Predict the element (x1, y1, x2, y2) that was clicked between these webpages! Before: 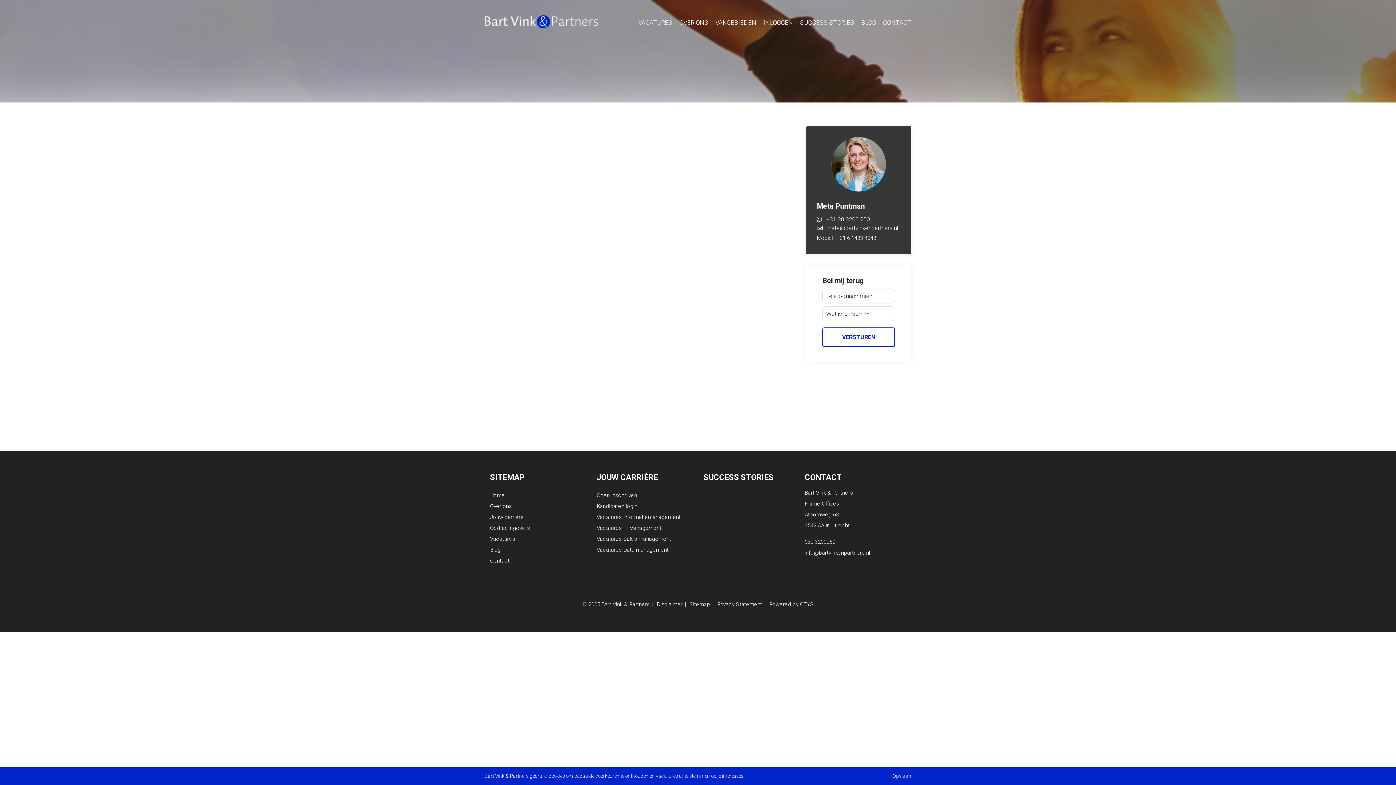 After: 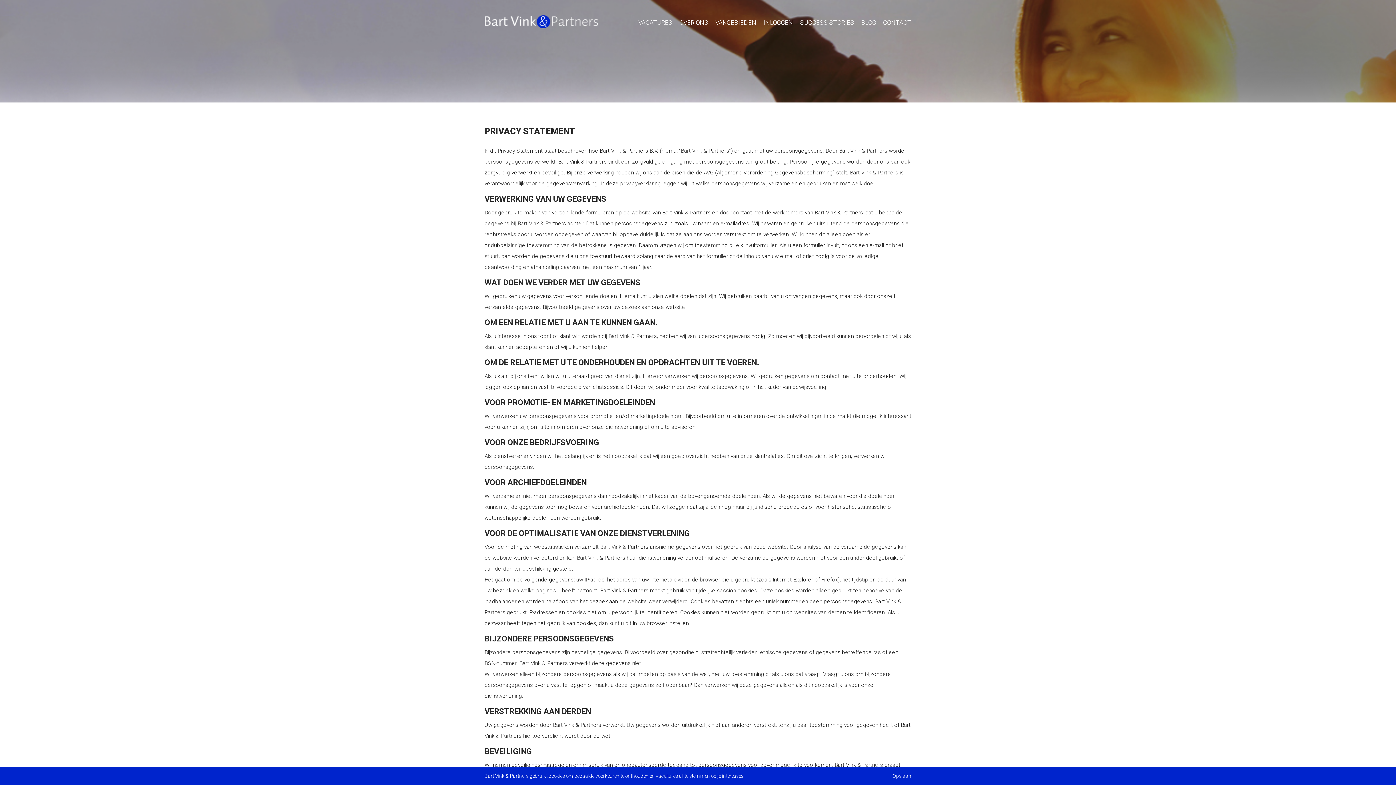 Action: label: Privacy Statement bbox: (717, 601, 762, 608)